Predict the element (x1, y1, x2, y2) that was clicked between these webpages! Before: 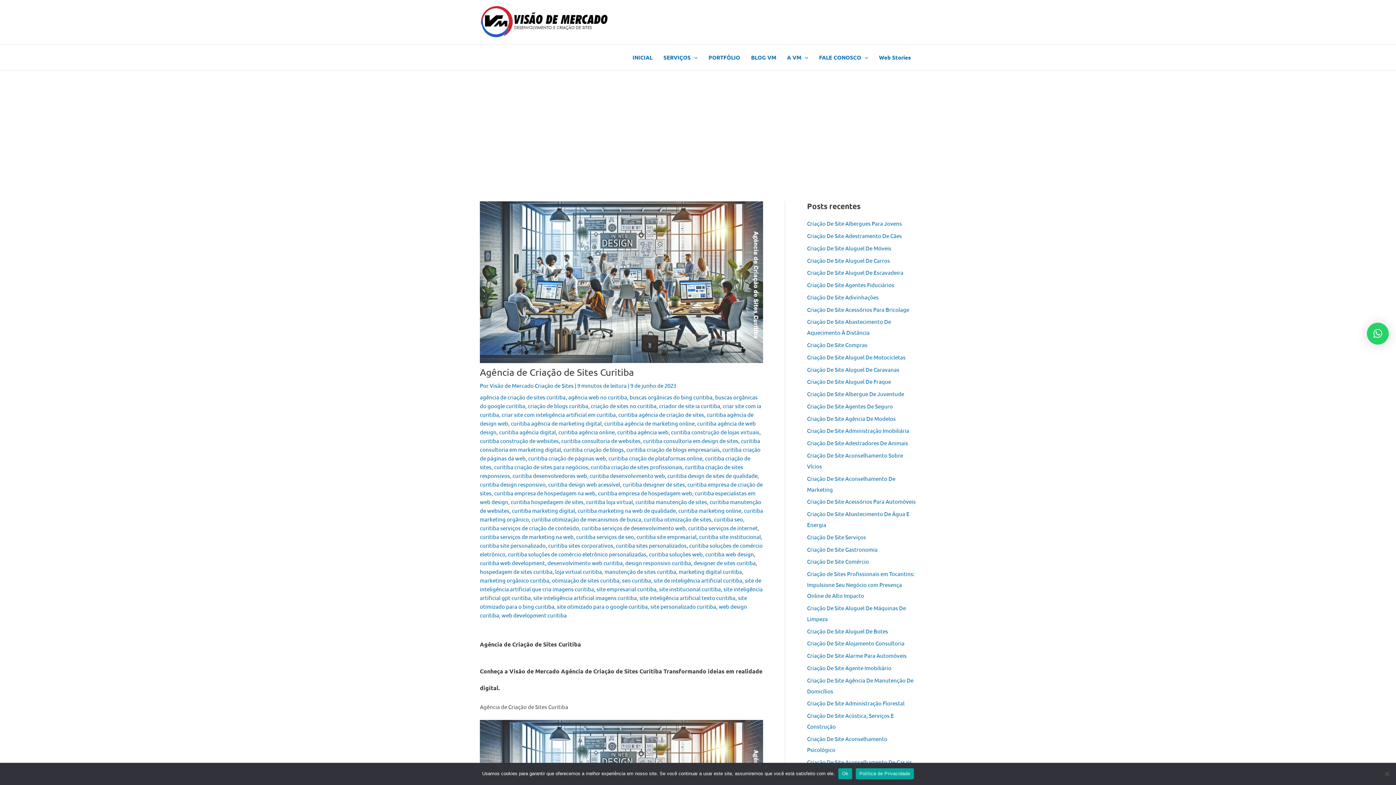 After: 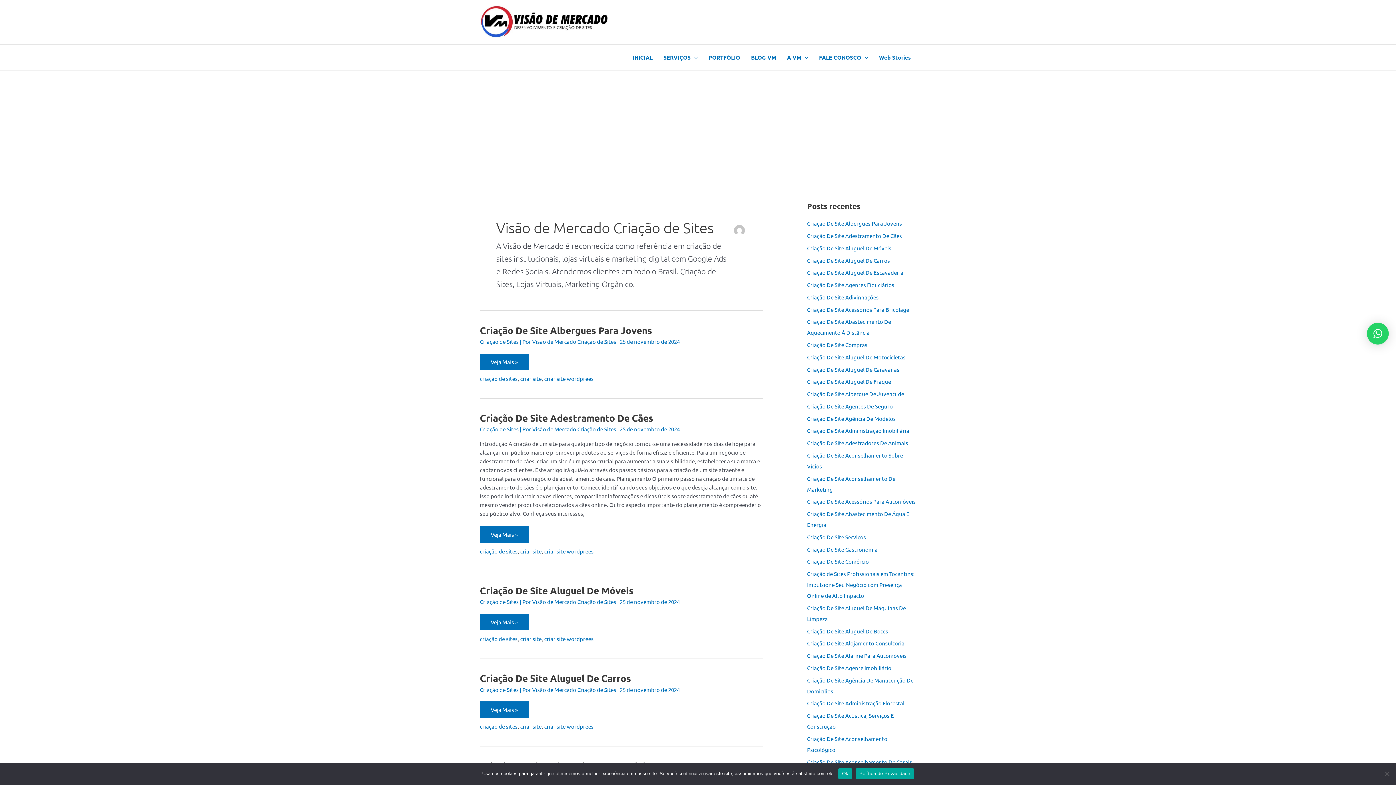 Action: bbox: (489, 382, 574, 389) label: Visão de Mercado Criação de Sites 